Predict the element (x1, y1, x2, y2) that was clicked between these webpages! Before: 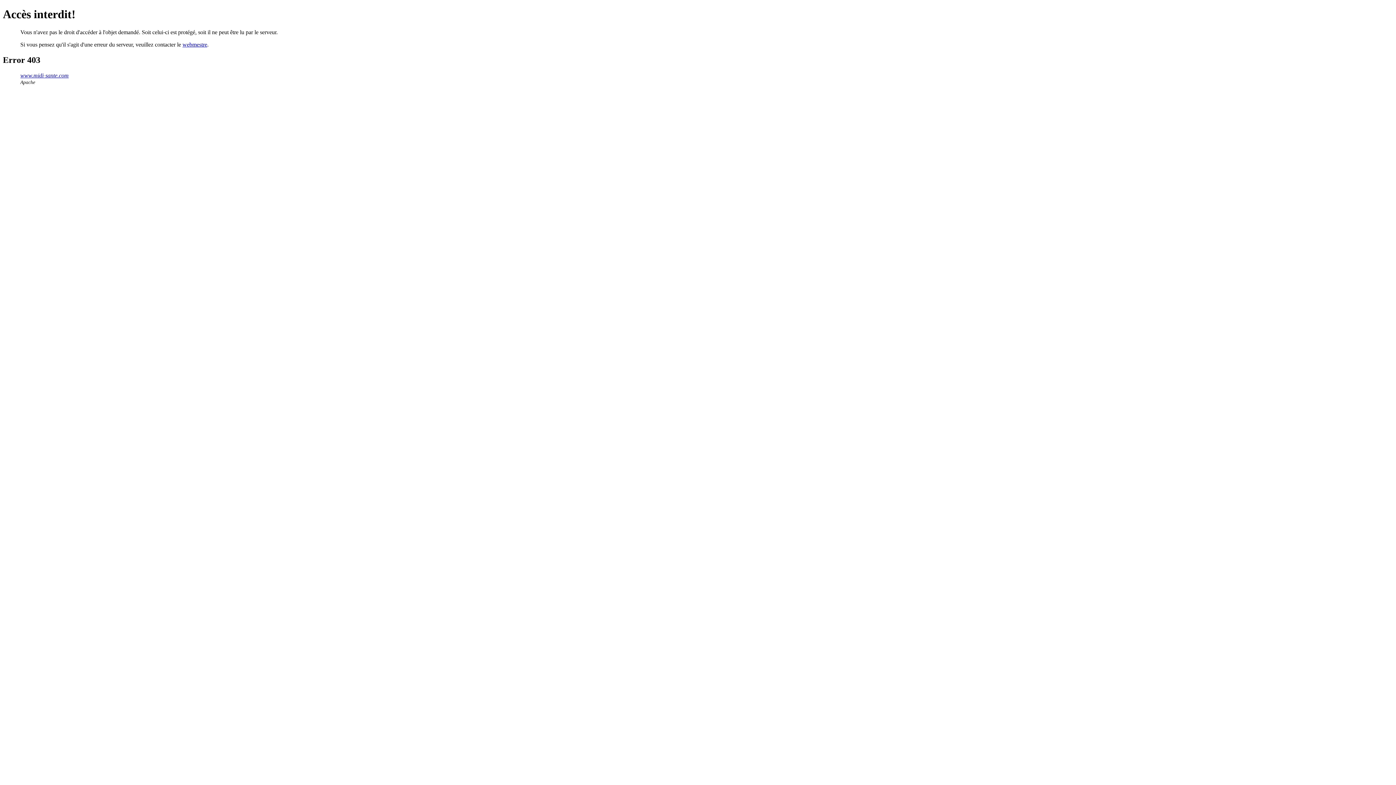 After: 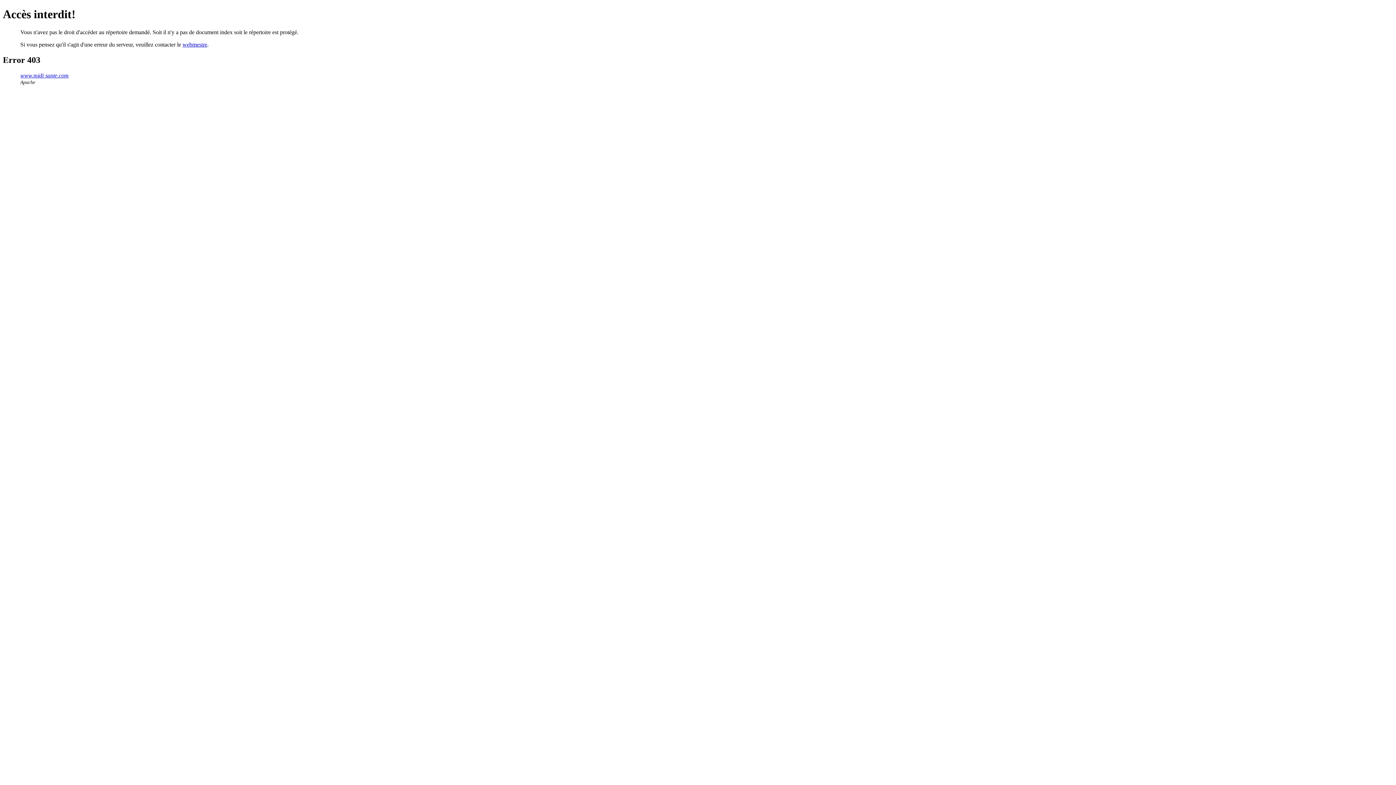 Action: bbox: (20, 72, 68, 78) label: www.midi-sante.com